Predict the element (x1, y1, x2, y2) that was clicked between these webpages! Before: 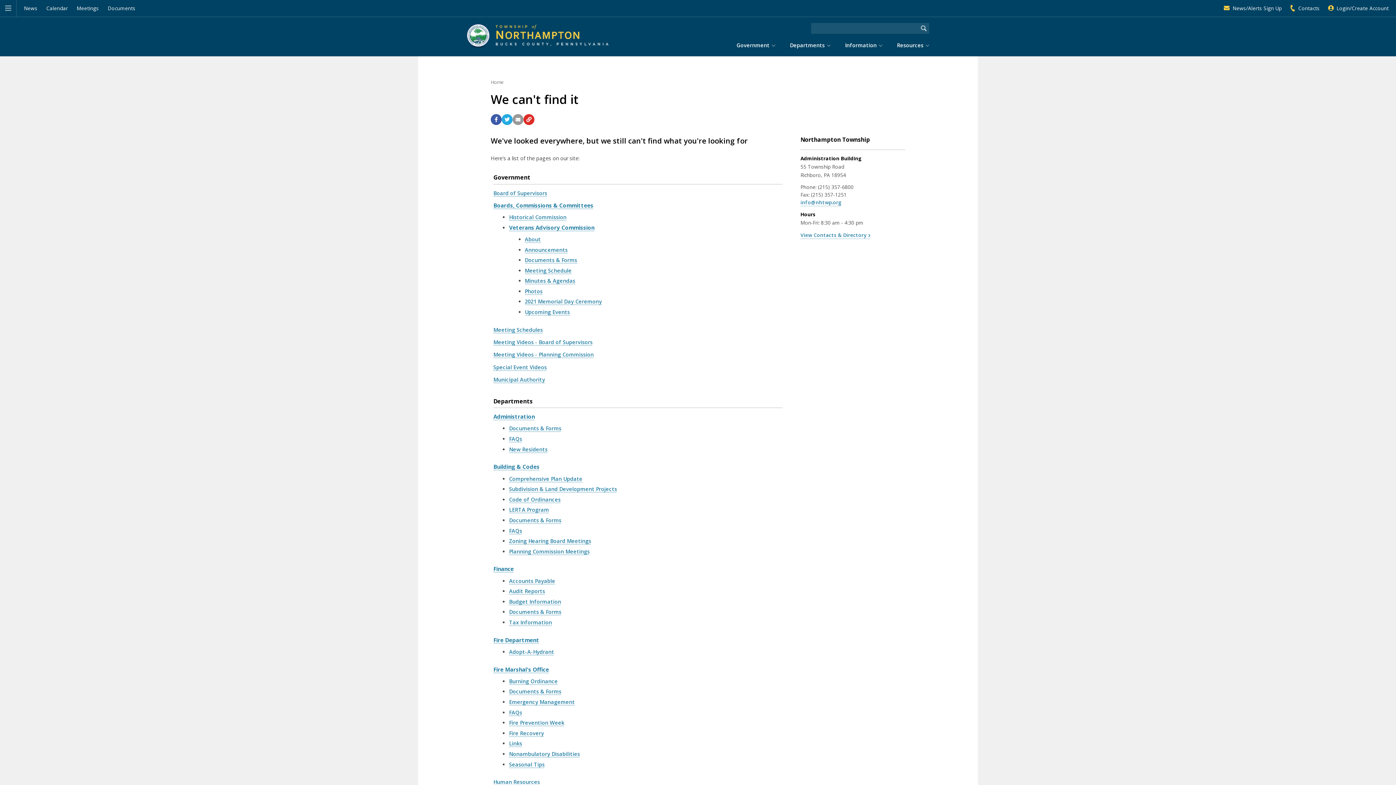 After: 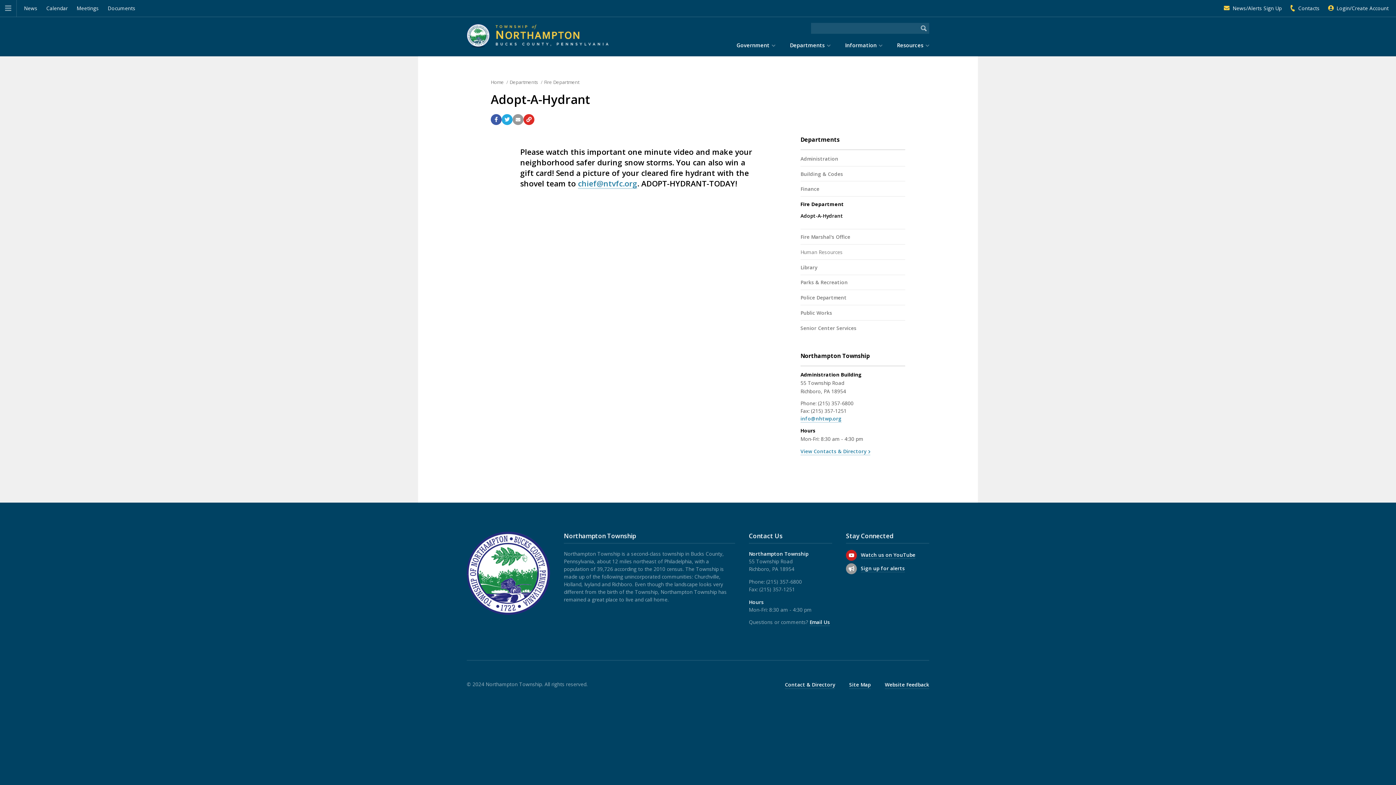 Action: label: Adopt-A-Hydrant bbox: (509, 648, 554, 655)